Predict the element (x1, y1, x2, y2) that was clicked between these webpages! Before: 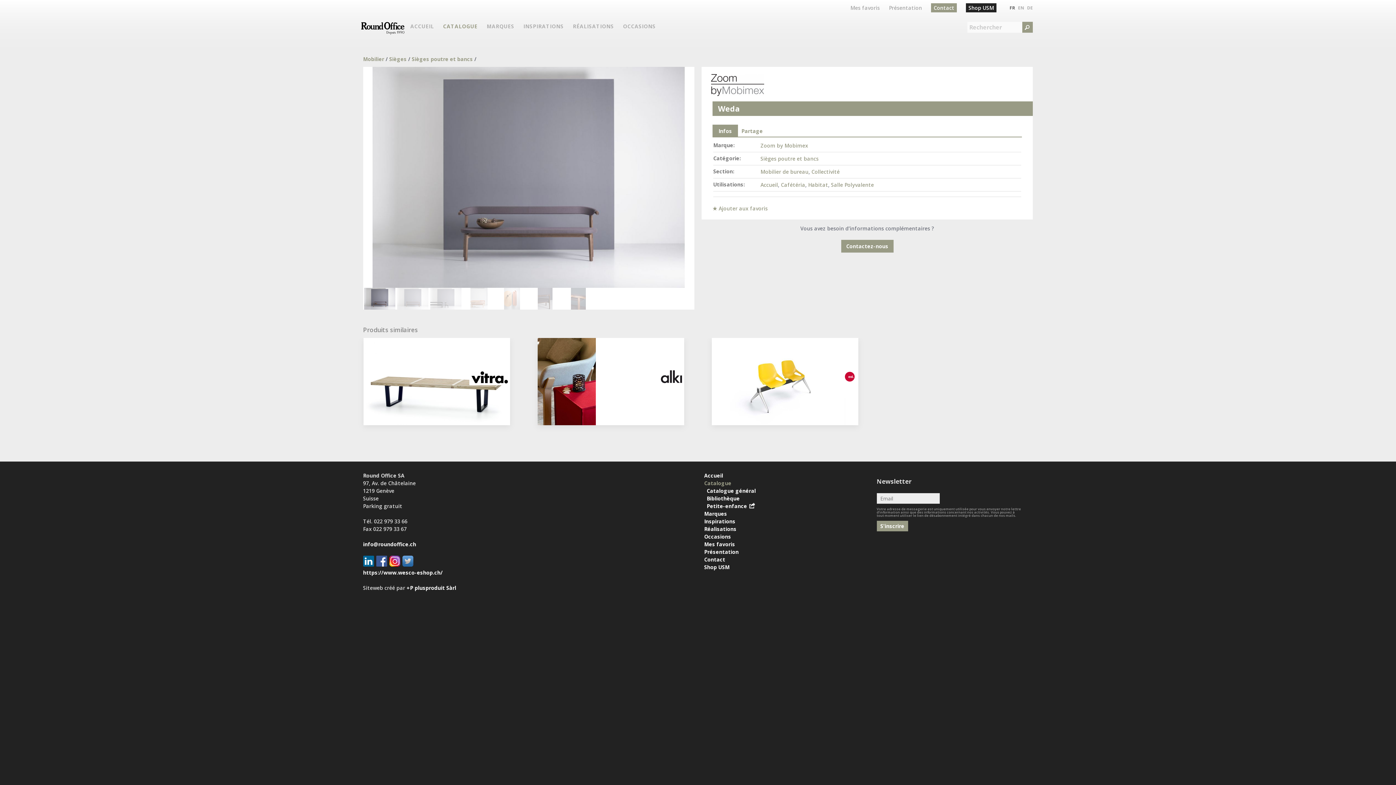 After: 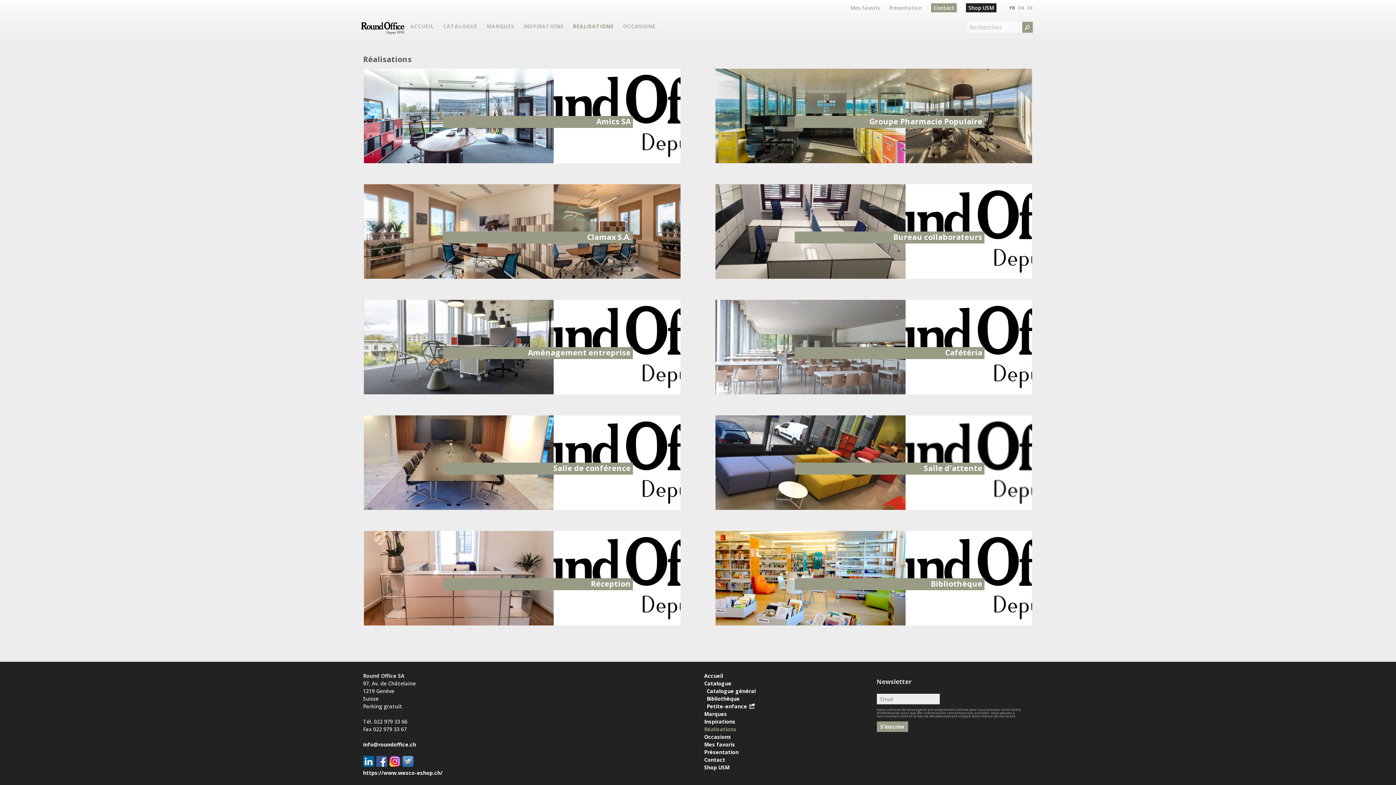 Action: label: Réalisations bbox: (704, 525, 736, 532)